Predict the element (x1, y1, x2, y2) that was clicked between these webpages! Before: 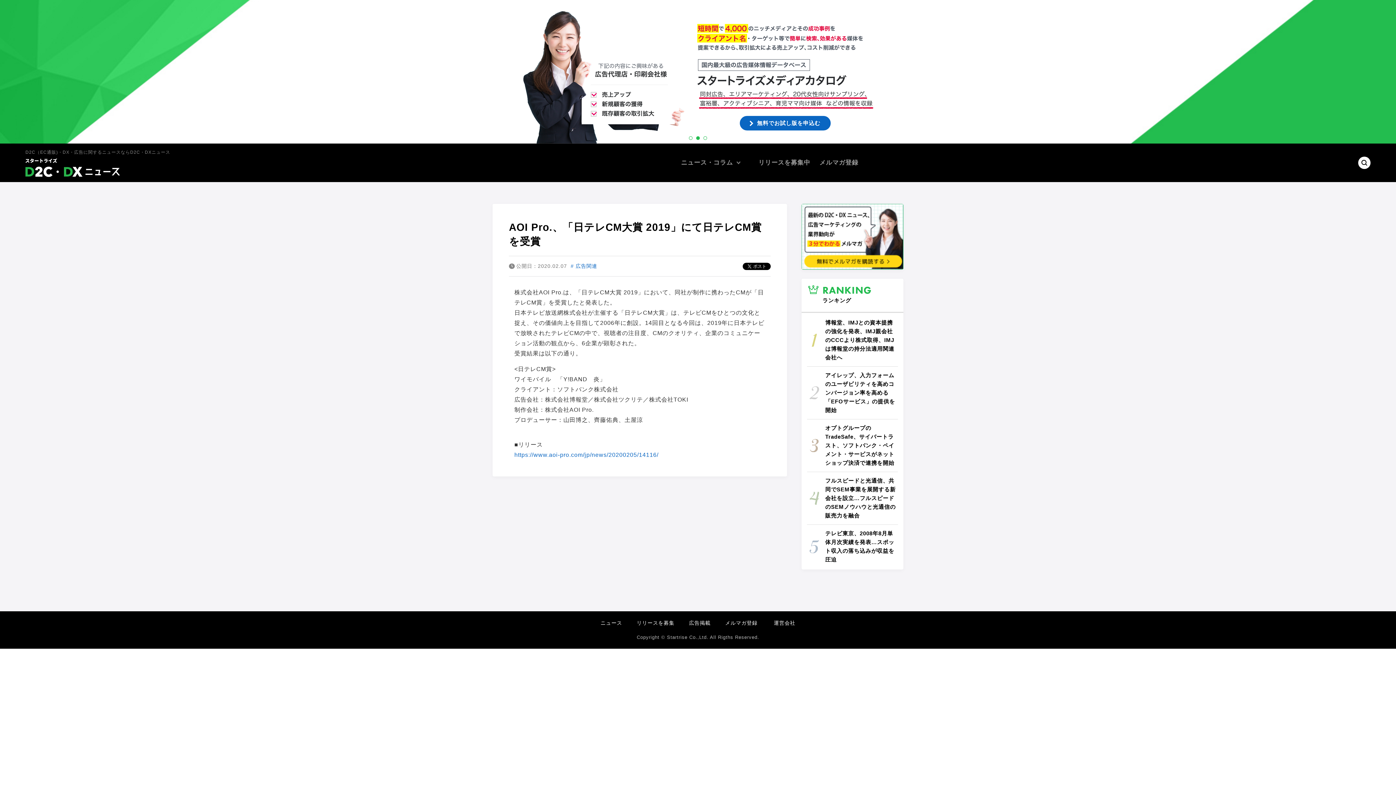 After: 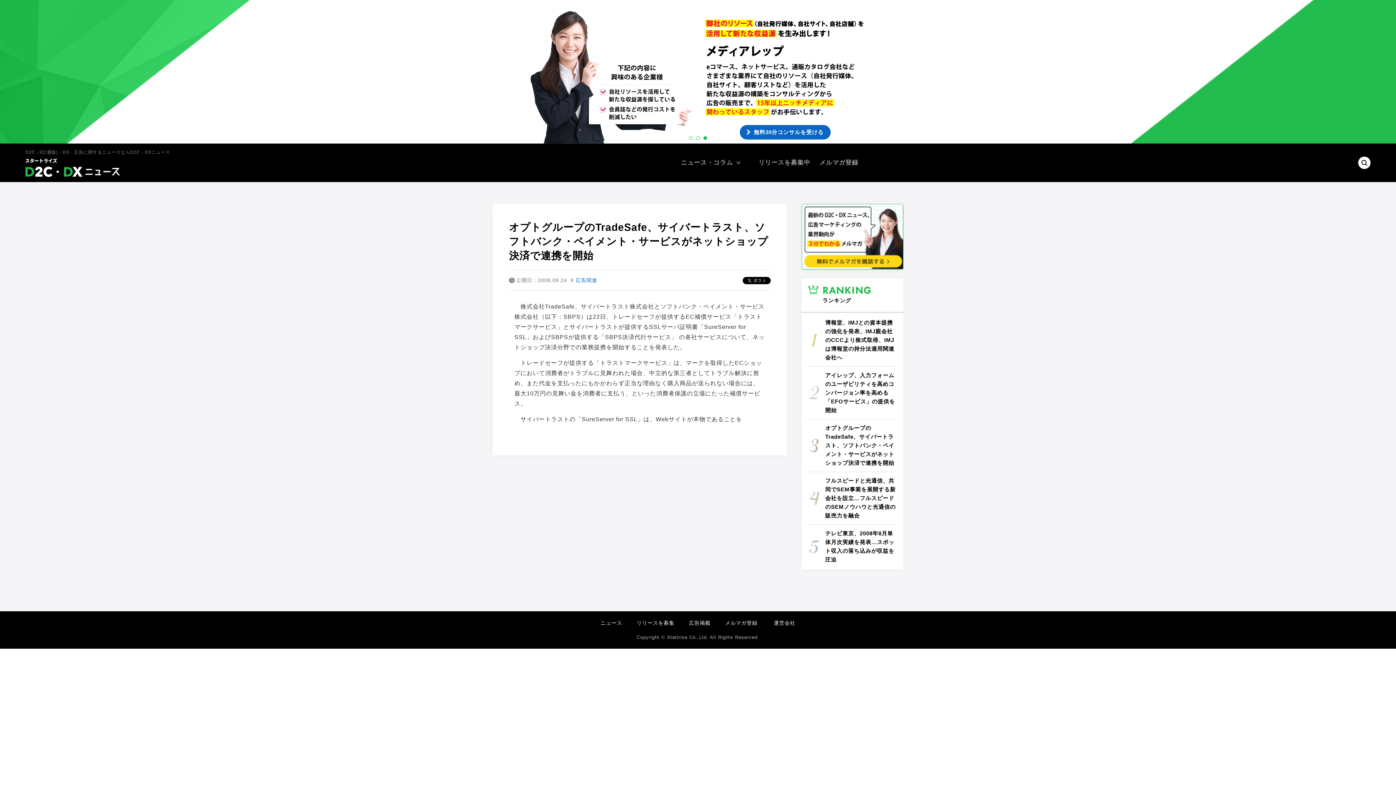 Action: label: オプトグループのTradeSafe、サイバートラスト、ソフトバンク・ペイメント・サービスがネットショップ決済で連携を開始 bbox: (807, 424, 898, 467)